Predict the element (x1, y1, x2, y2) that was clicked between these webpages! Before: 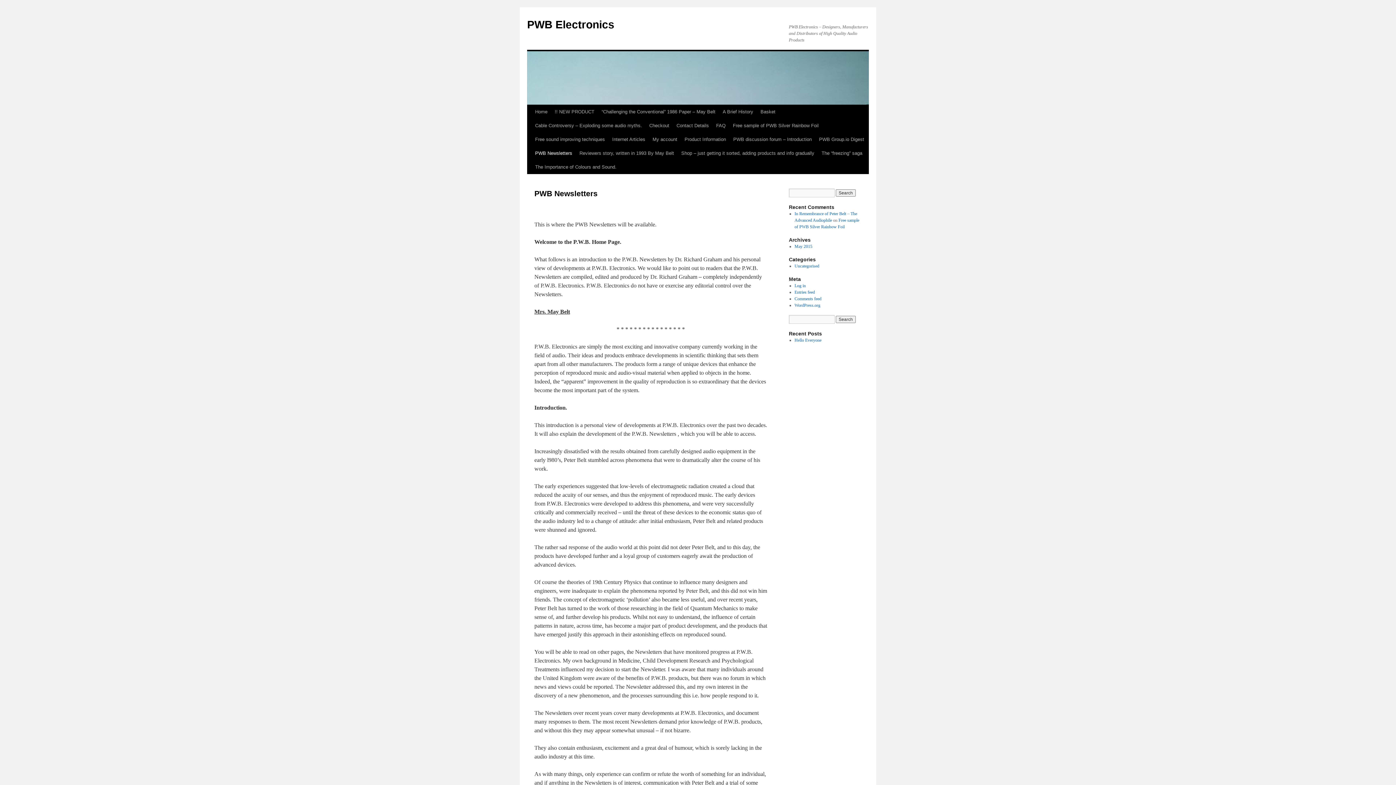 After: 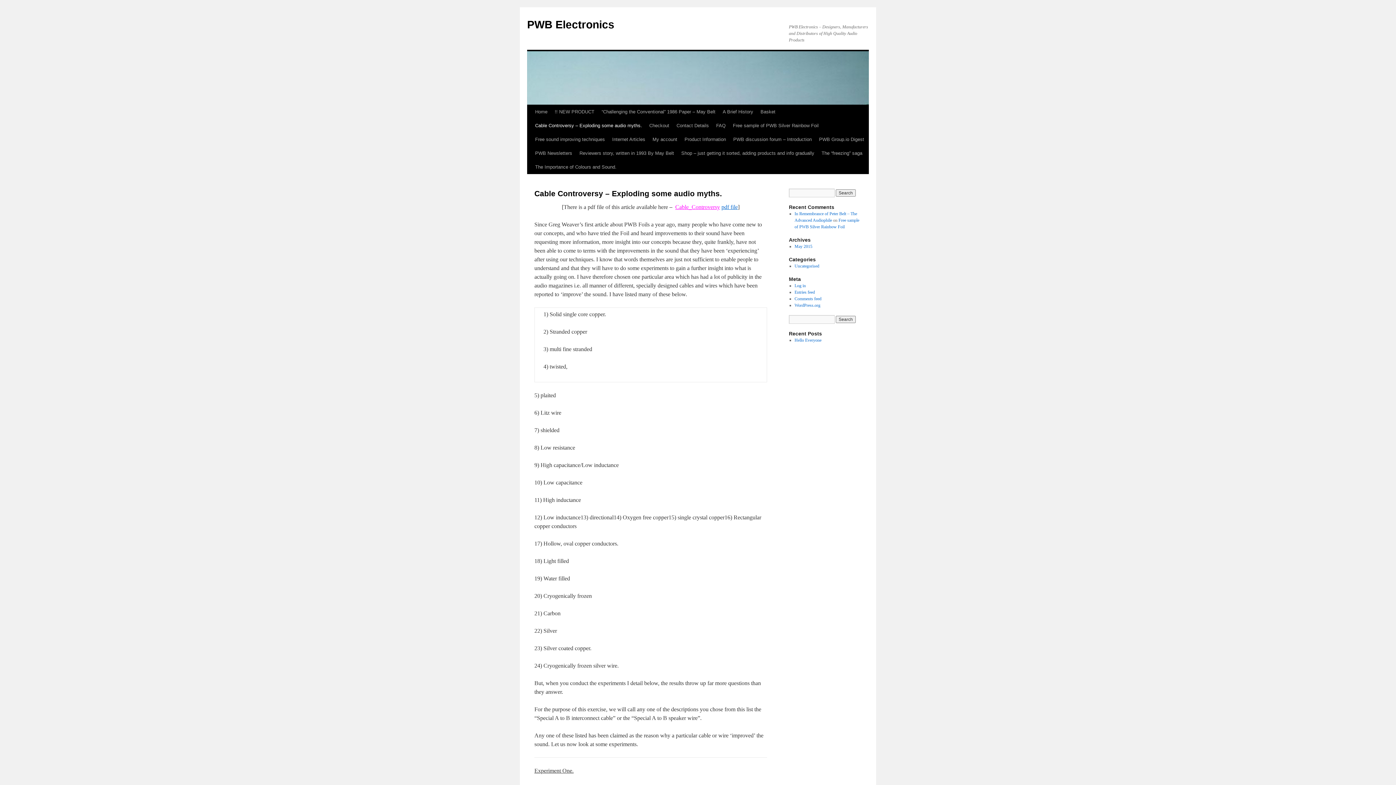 Action: bbox: (531, 118, 645, 132) label: Cable Controversy – Exploding some audio myths.